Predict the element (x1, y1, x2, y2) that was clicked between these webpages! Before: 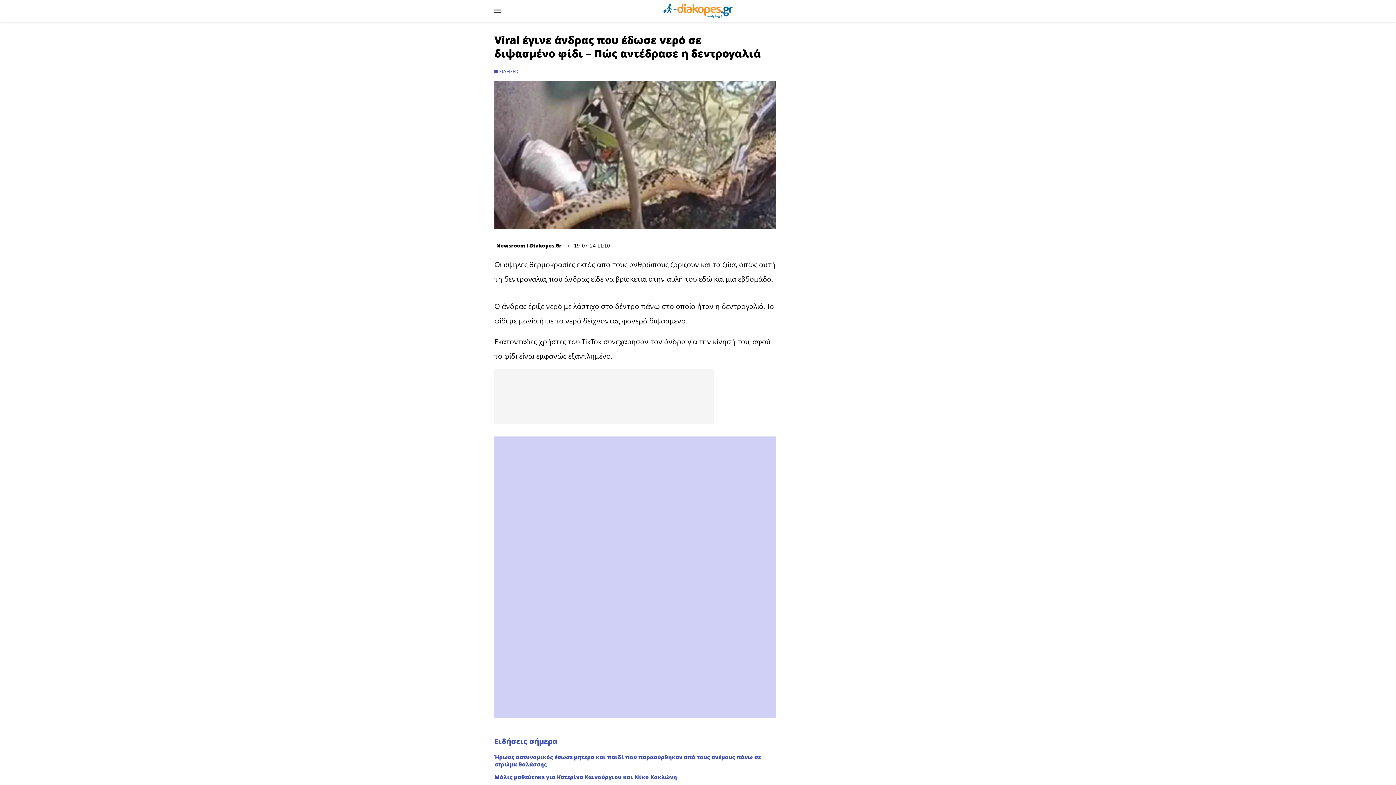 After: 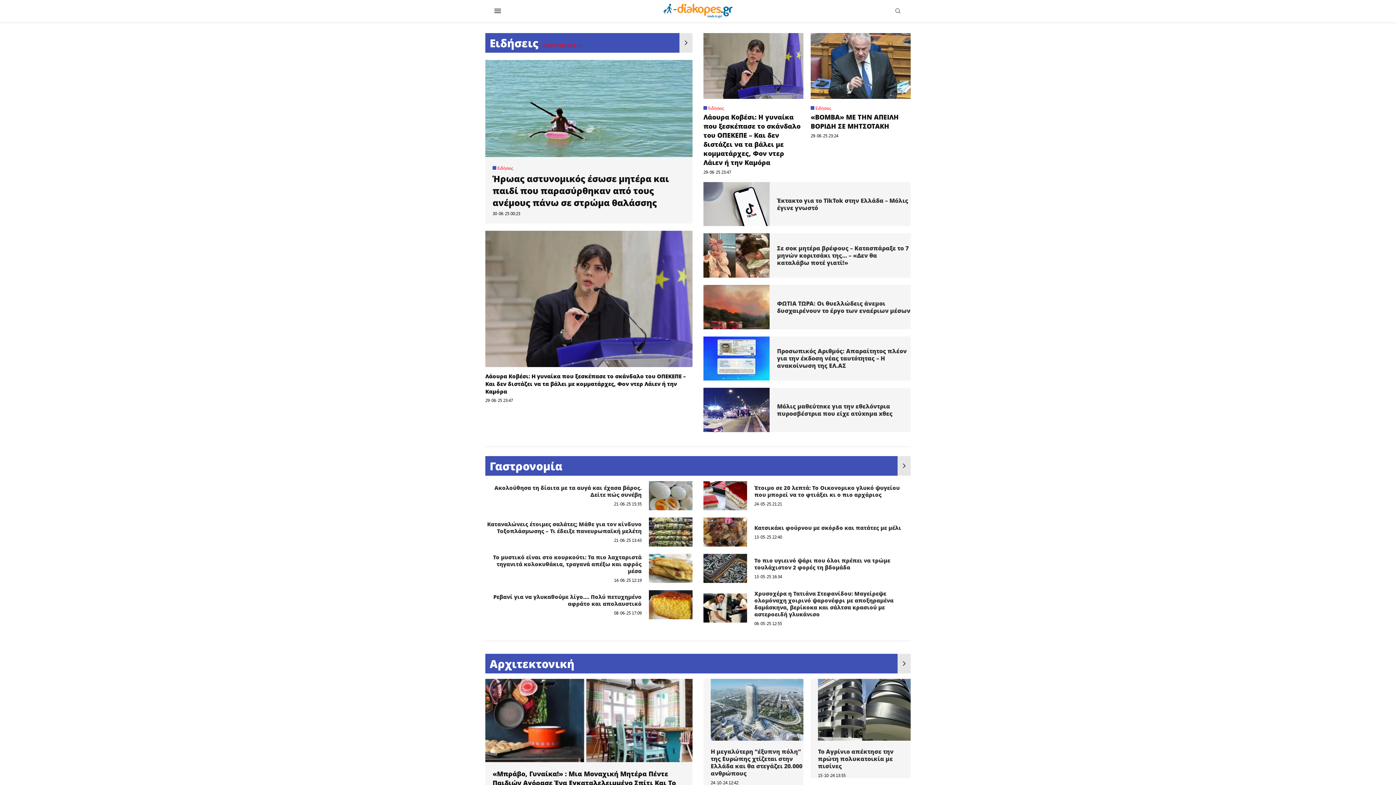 Action: bbox: (663, 3, 732, 13)